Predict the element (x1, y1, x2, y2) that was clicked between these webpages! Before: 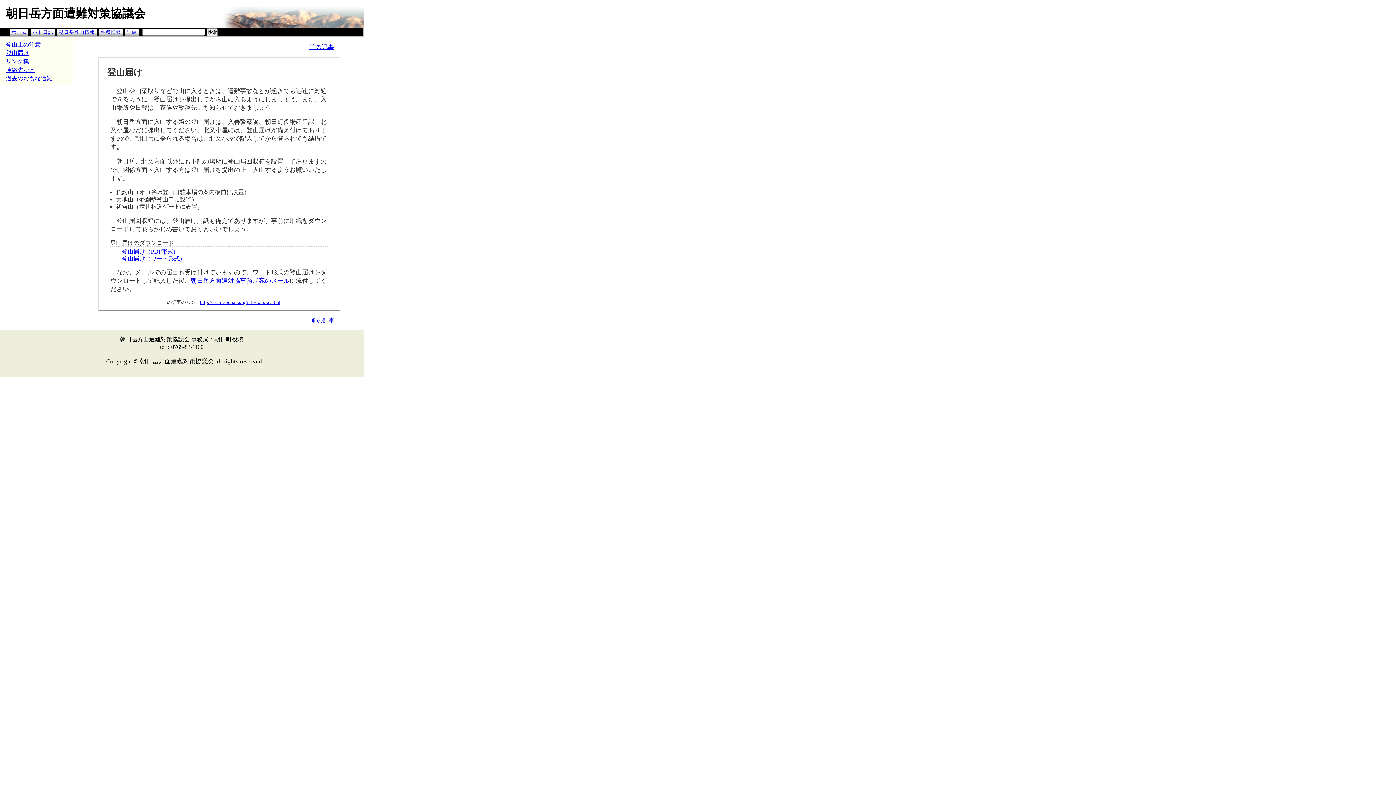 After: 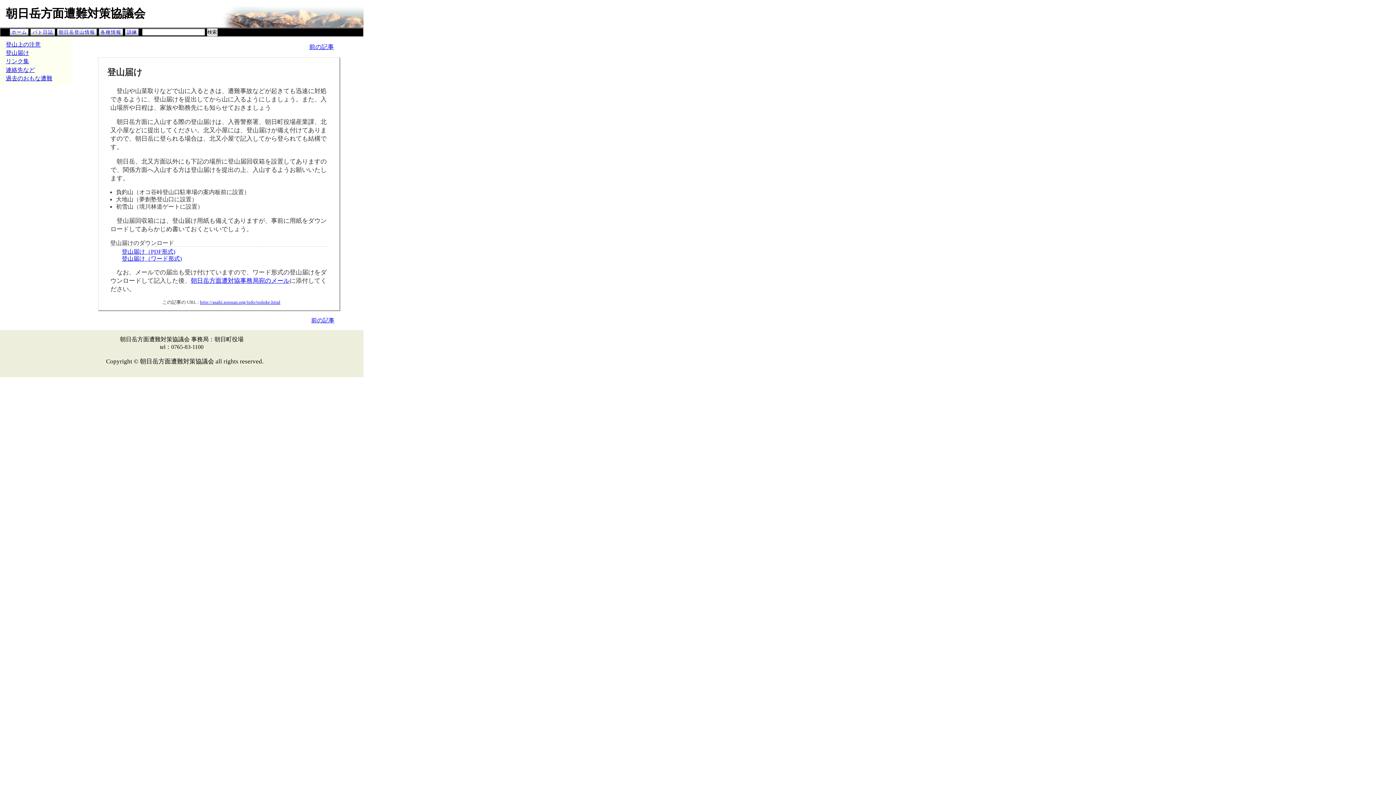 Action: bbox: (5, 49, 29, 56) label: 登山届け